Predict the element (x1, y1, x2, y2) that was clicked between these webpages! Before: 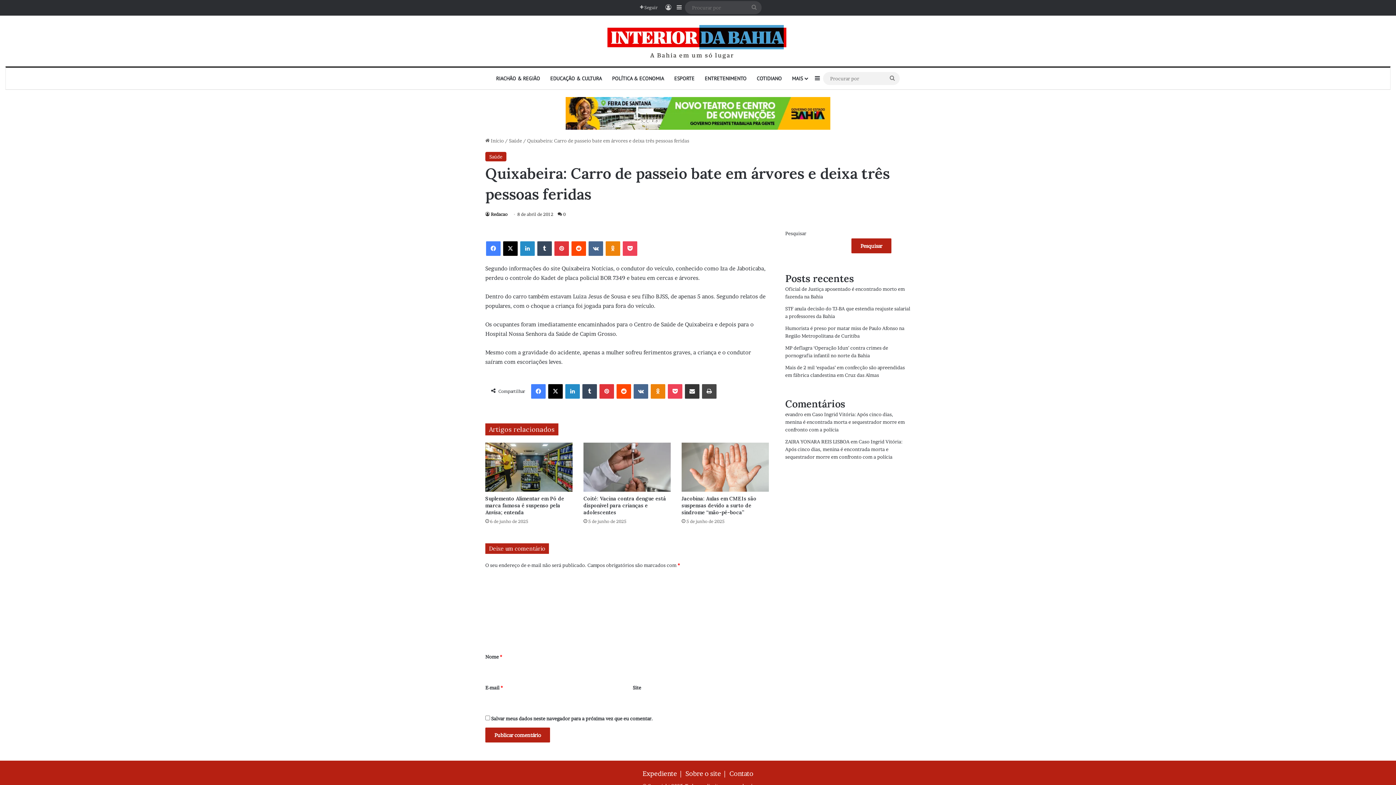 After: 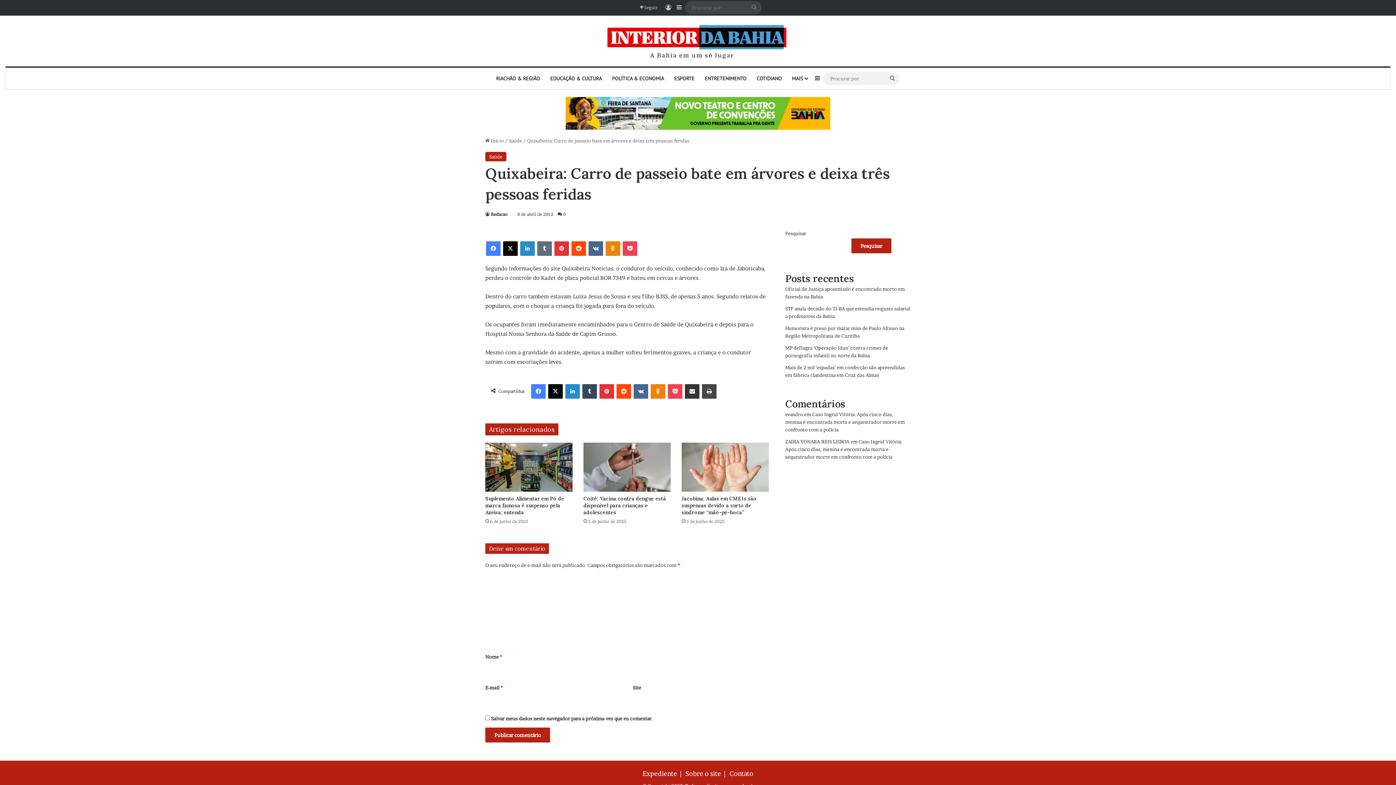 Action: bbox: (537, 241, 552, 256) label: Tumblr